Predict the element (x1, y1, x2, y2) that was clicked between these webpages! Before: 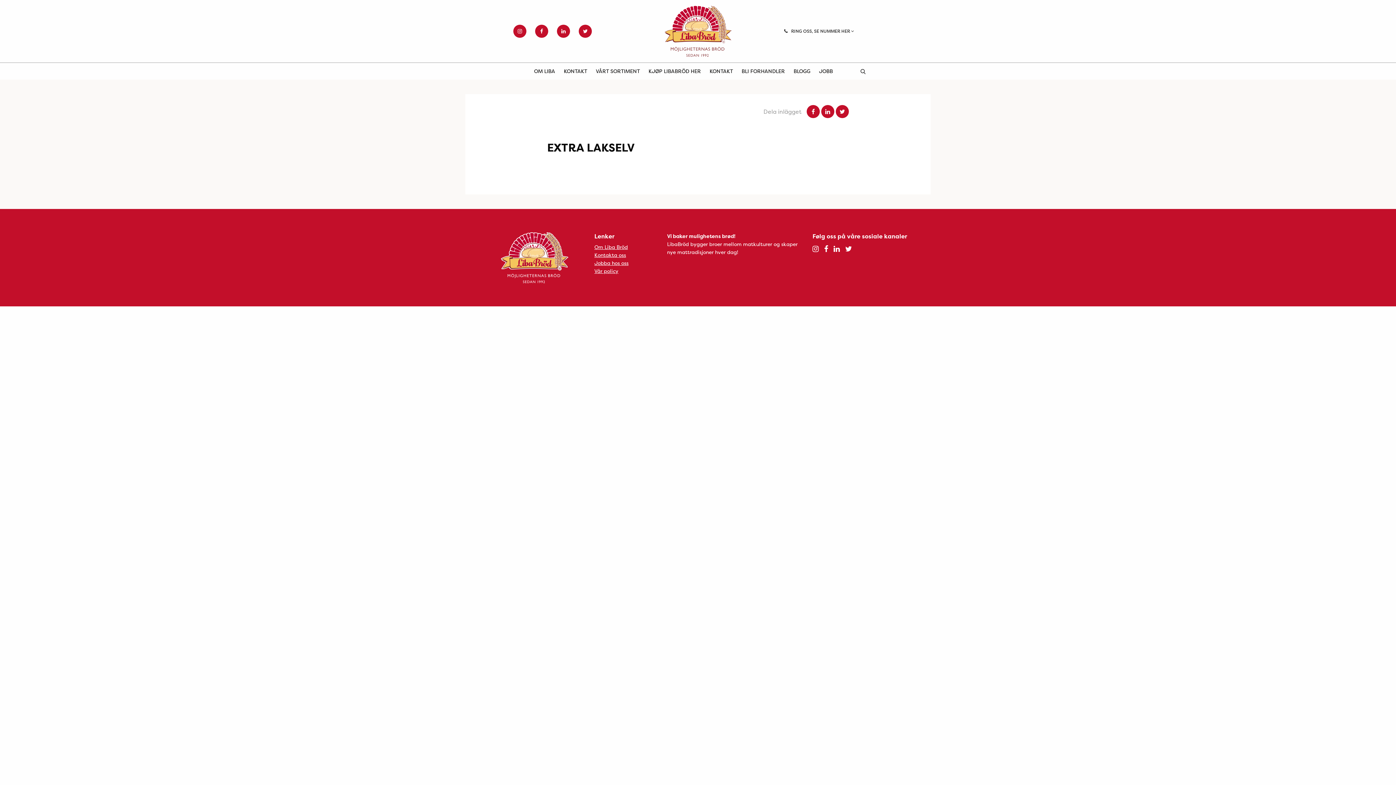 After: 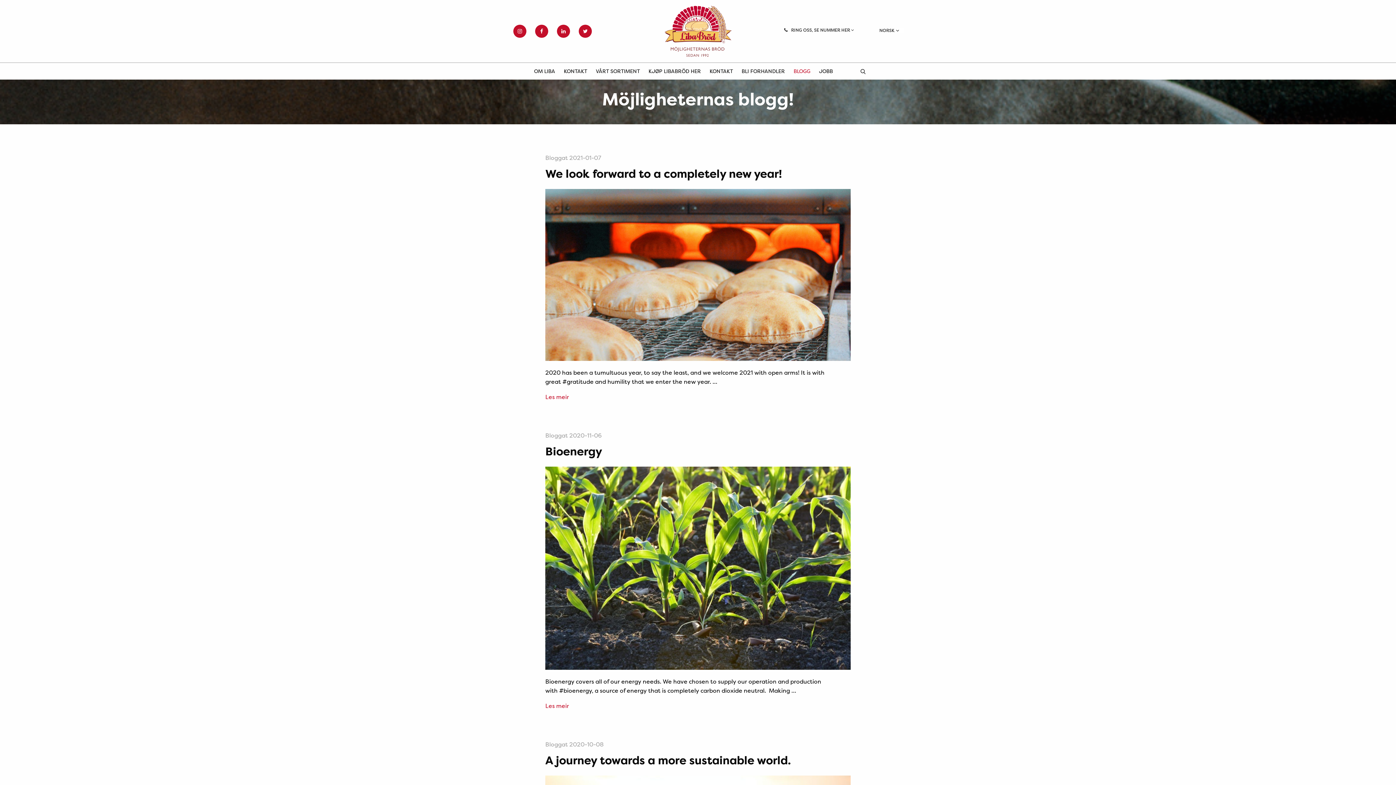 Action: label: BLOGG bbox: (793, 62, 810, 79)